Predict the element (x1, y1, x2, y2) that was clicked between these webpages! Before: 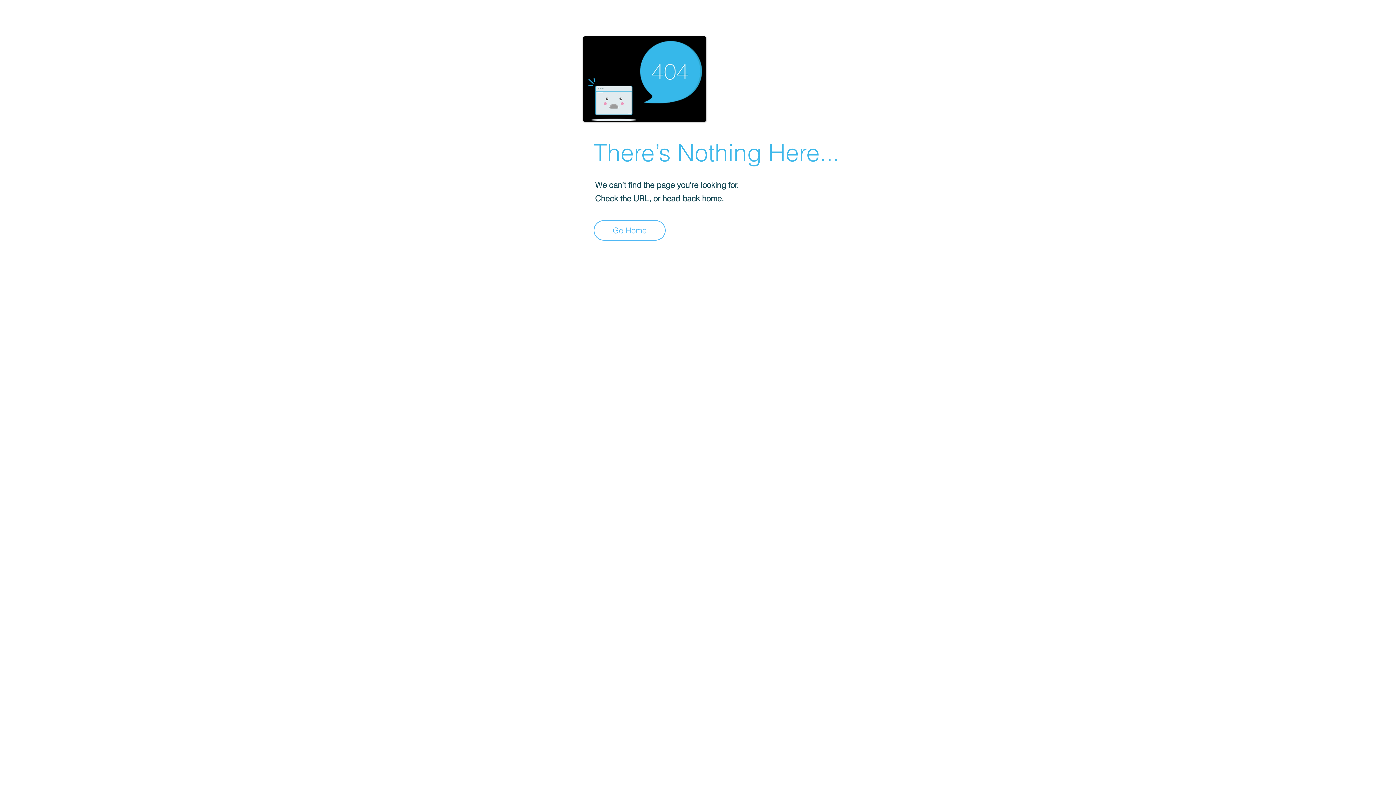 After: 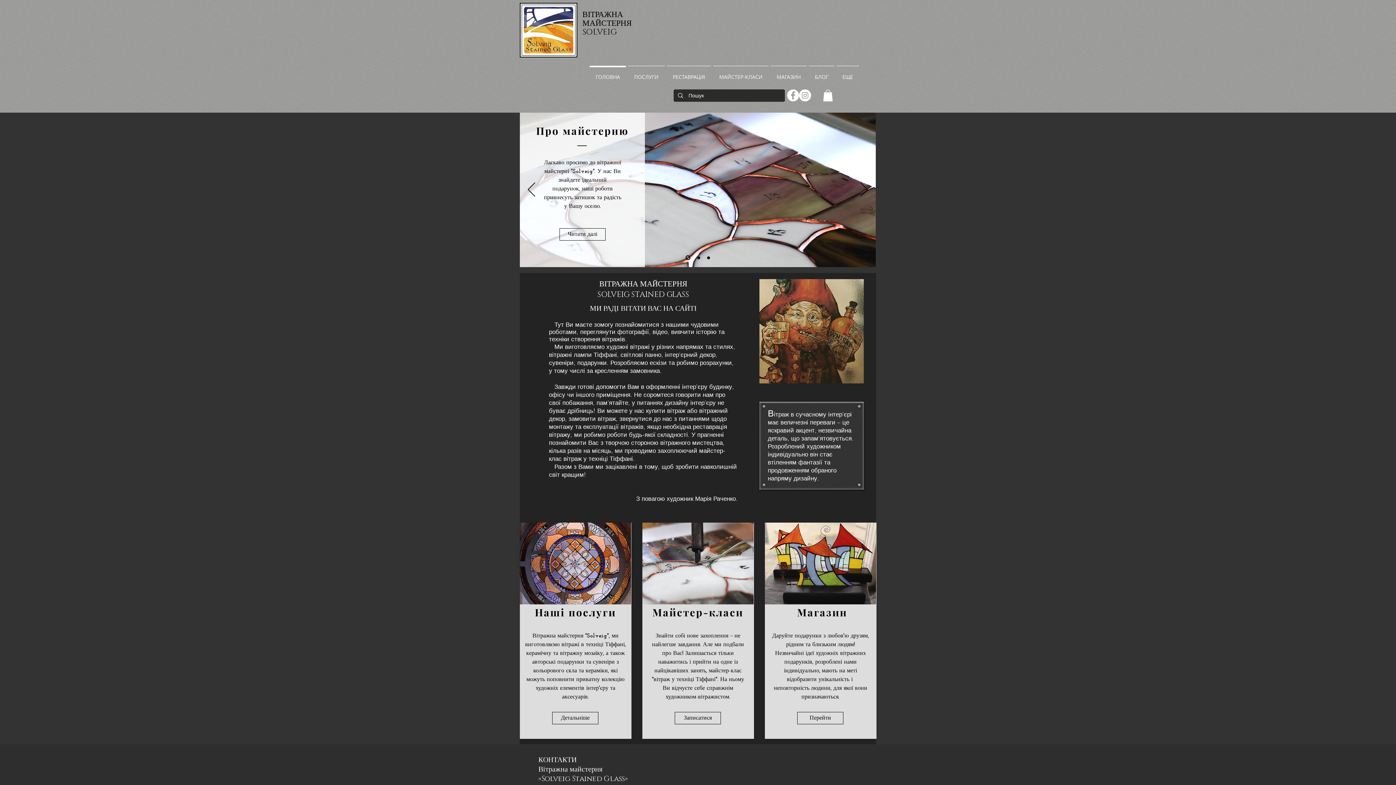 Action: label: Go Home bbox: (593, 220, 665, 240)